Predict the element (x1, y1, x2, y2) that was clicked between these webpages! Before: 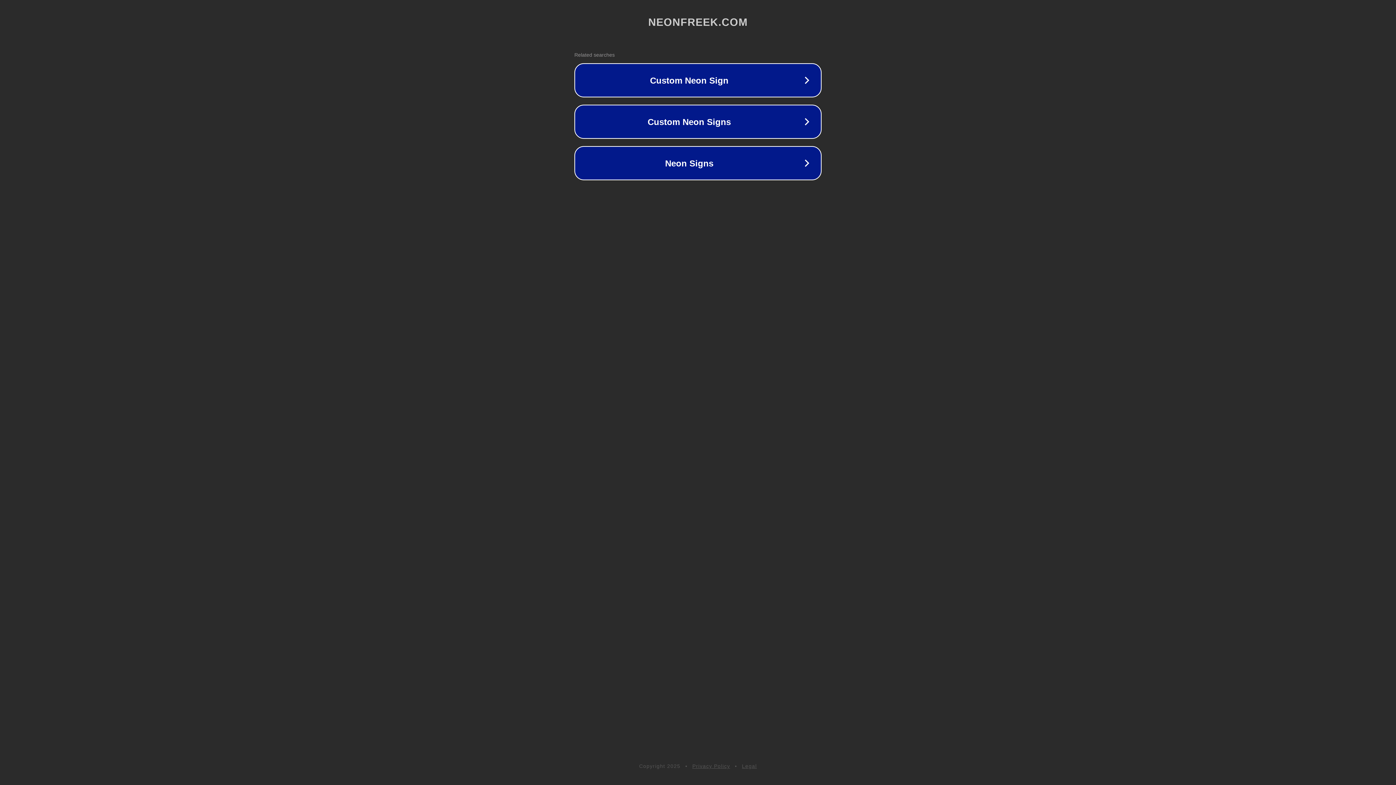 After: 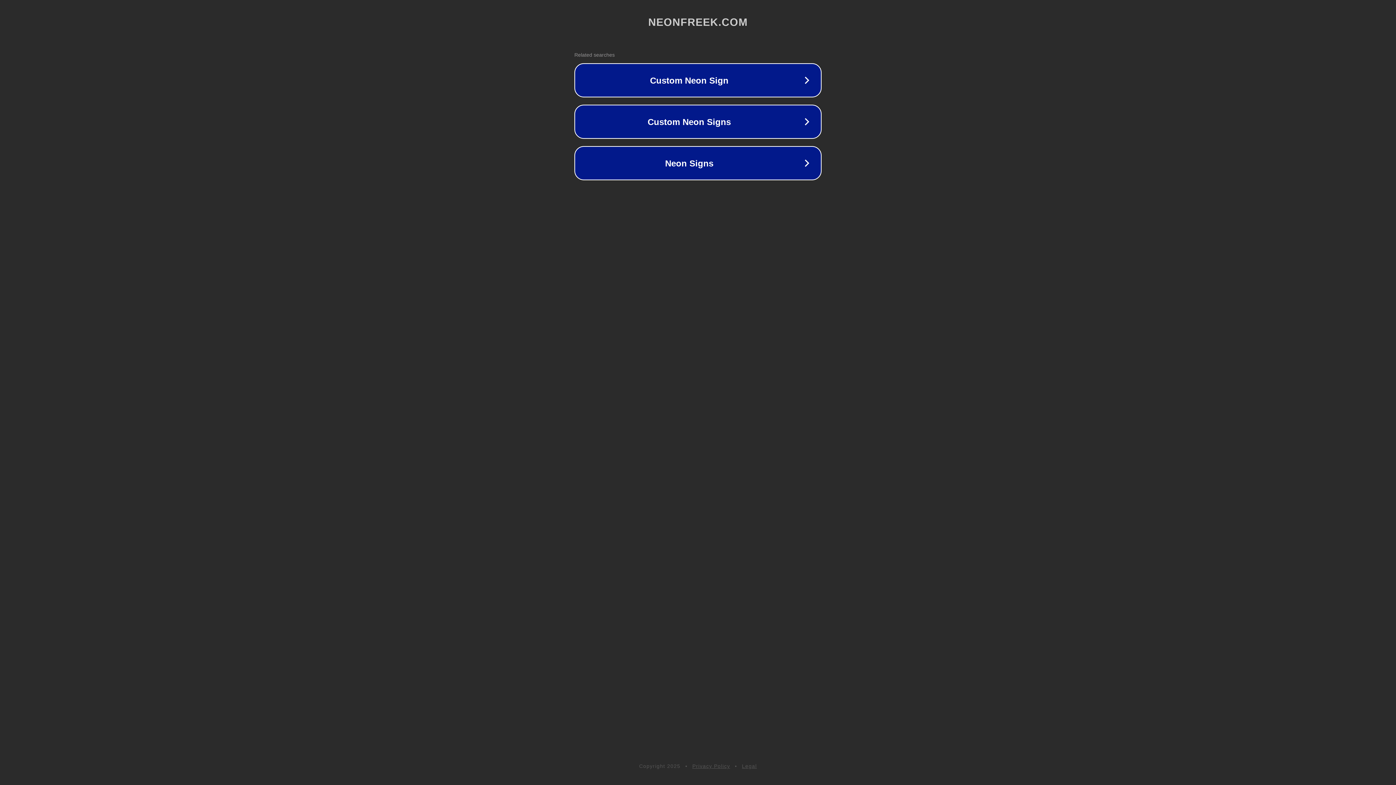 Action: bbox: (742, 763, 757, 769) label: Legal